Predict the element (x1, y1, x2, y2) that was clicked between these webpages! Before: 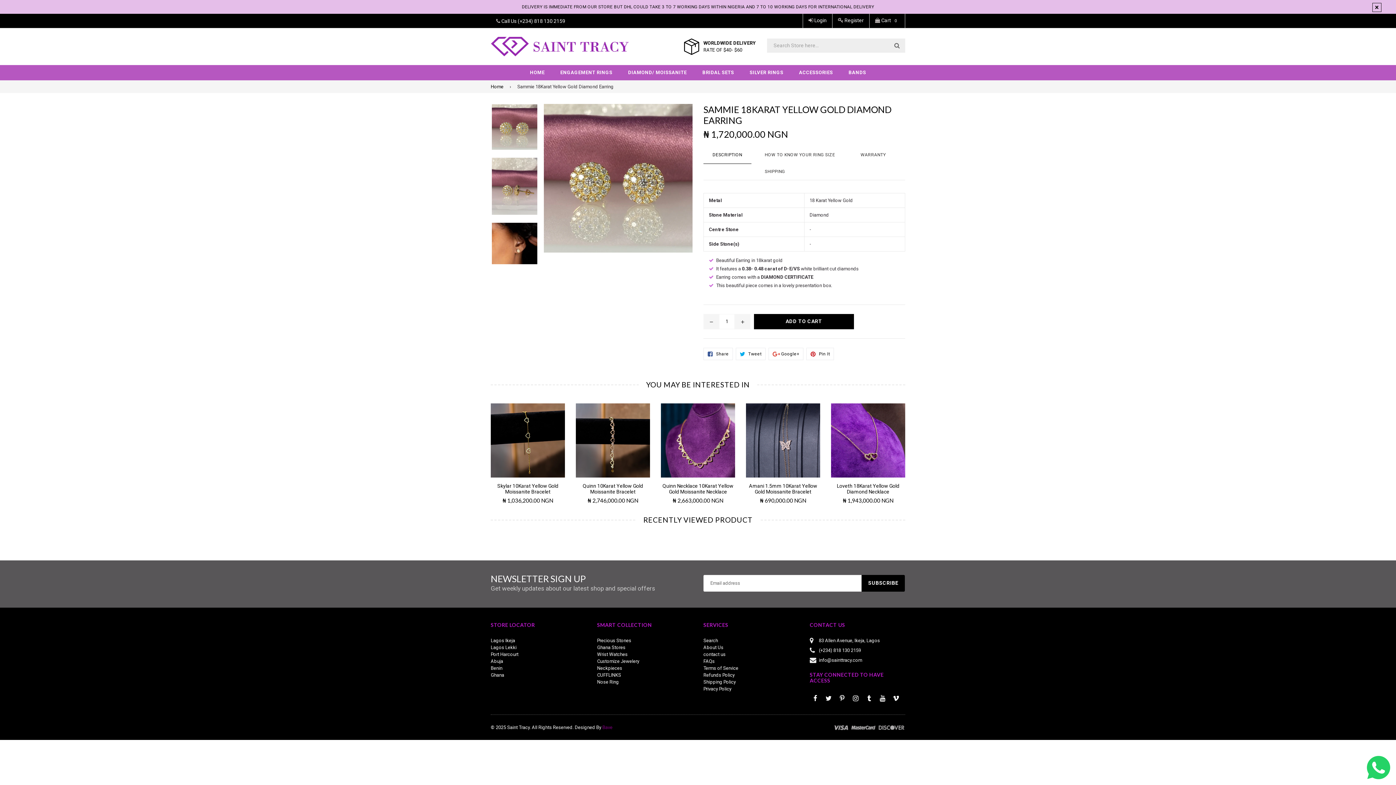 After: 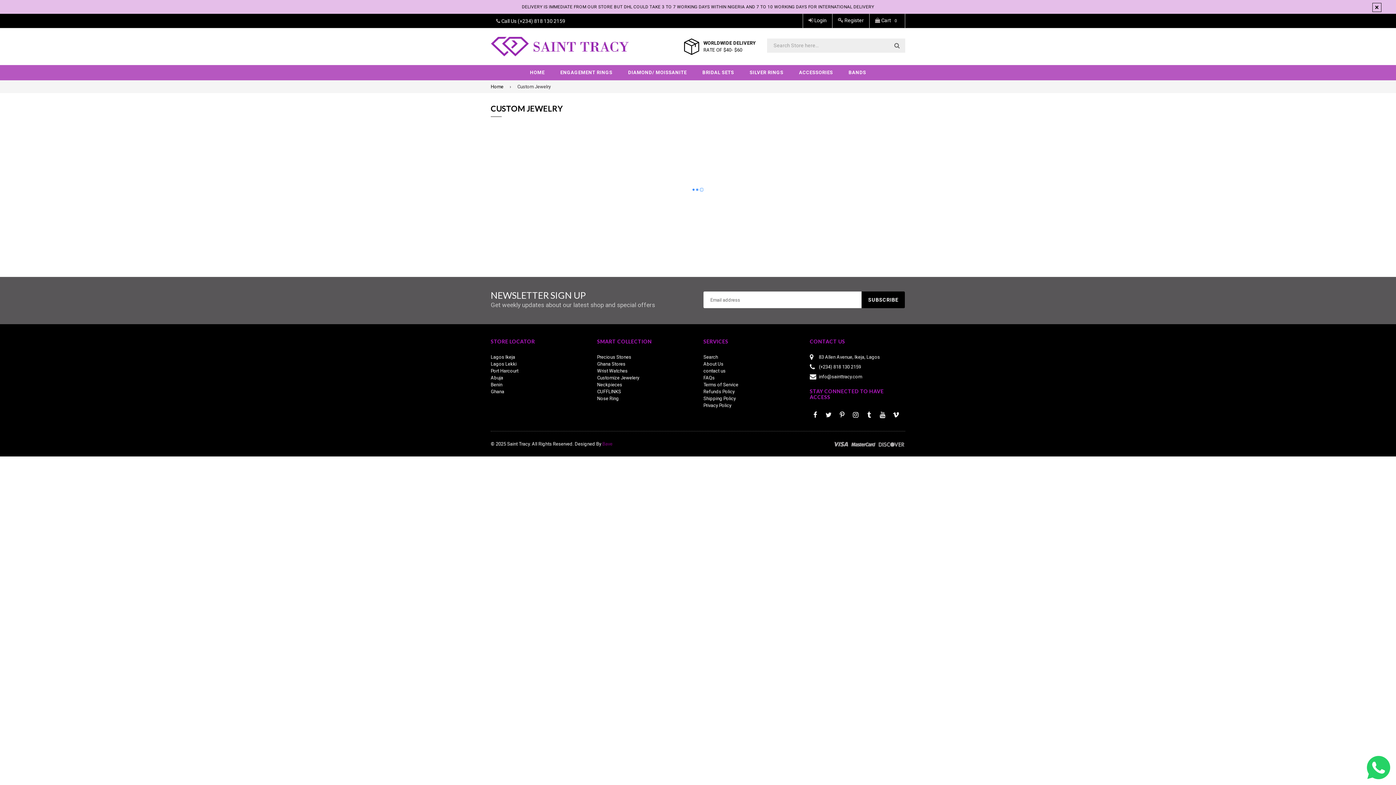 Action: bbox: (597, 658, 639, 664) label: Customize Jewelery